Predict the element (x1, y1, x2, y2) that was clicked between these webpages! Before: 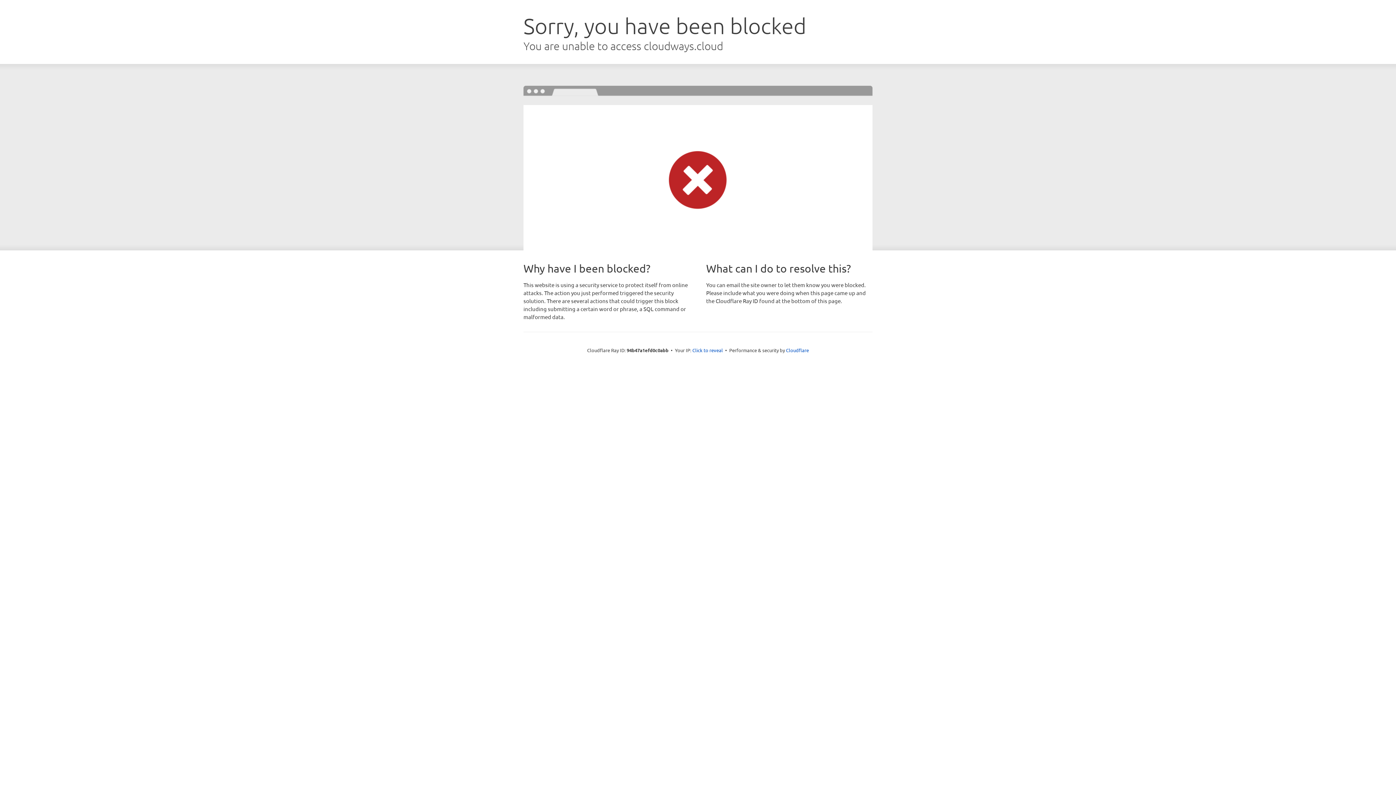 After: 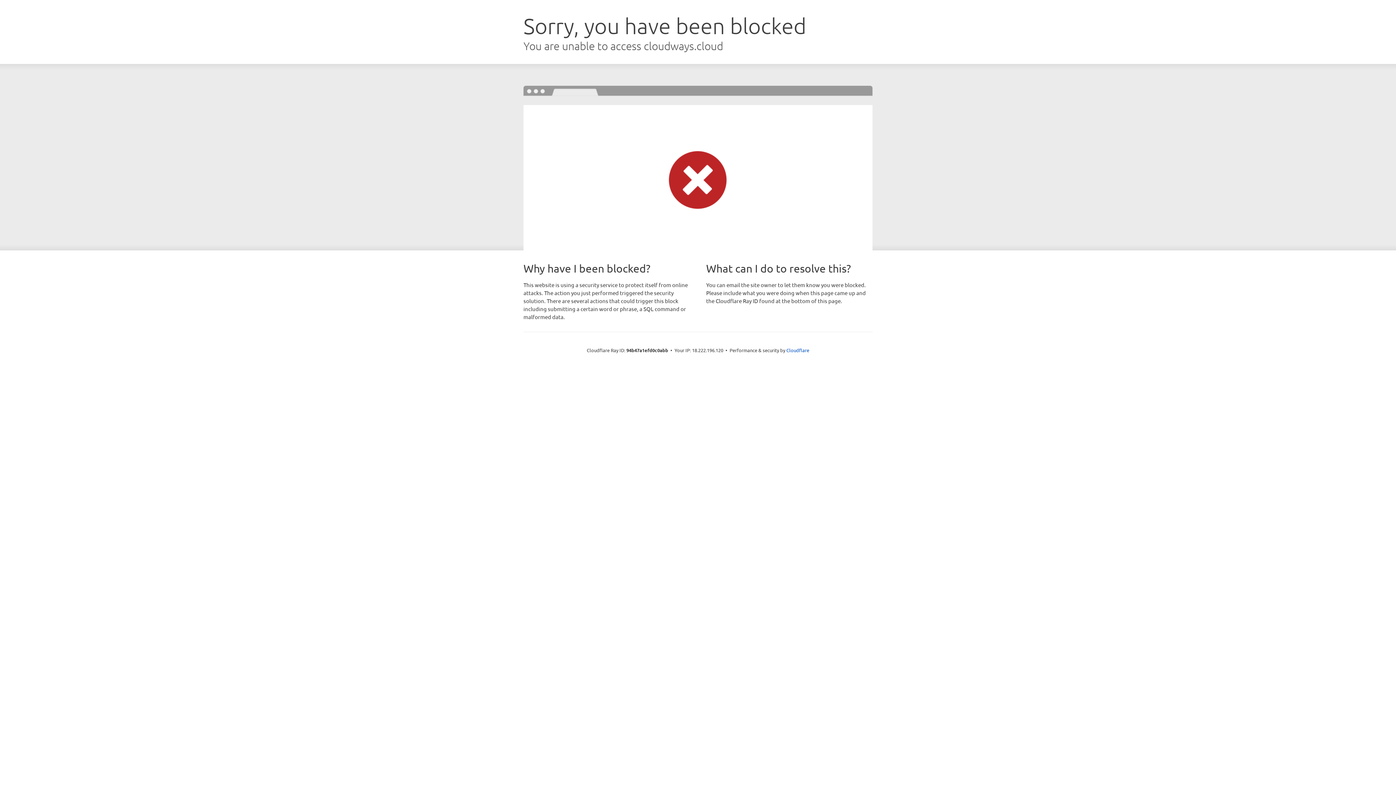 Action: label: Click to reveal bbox: (692, 346, 723, 353)